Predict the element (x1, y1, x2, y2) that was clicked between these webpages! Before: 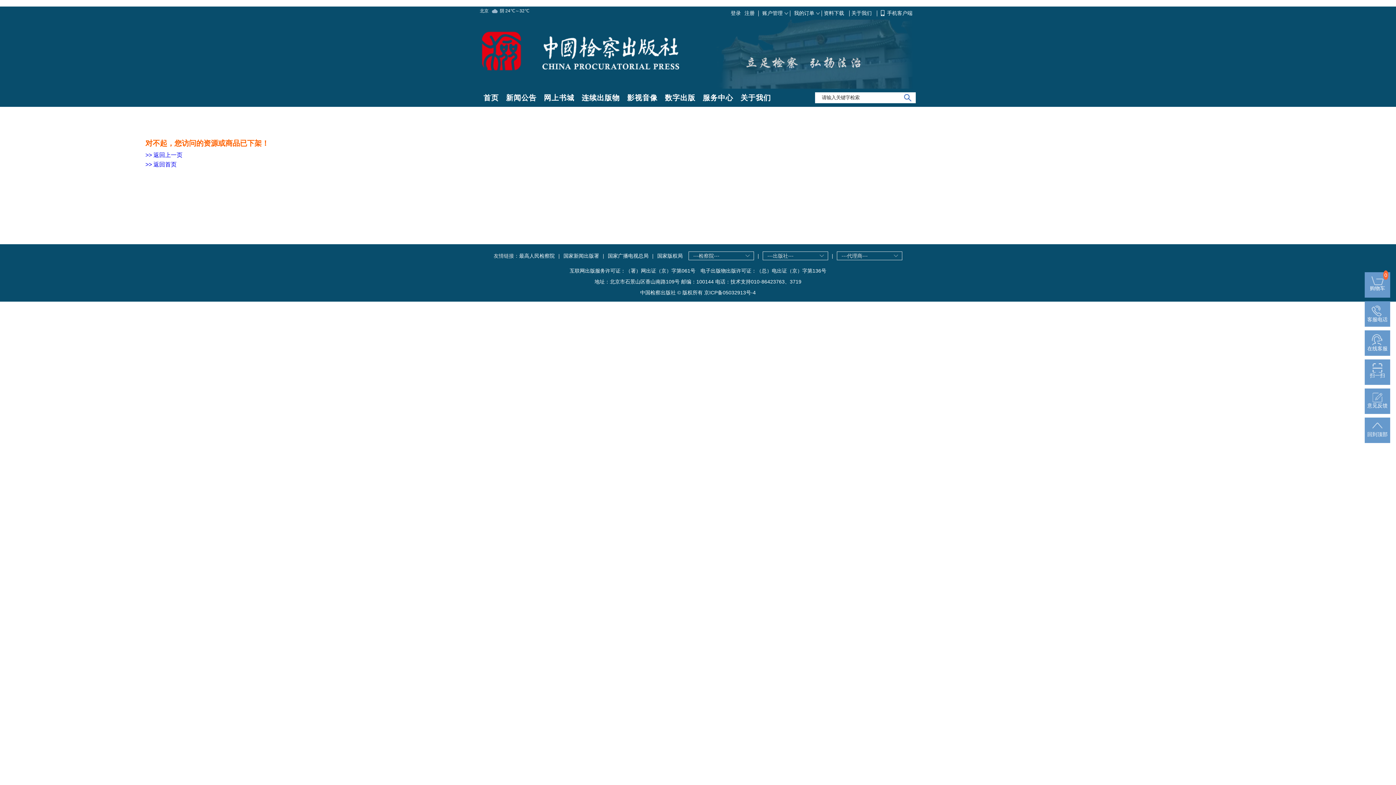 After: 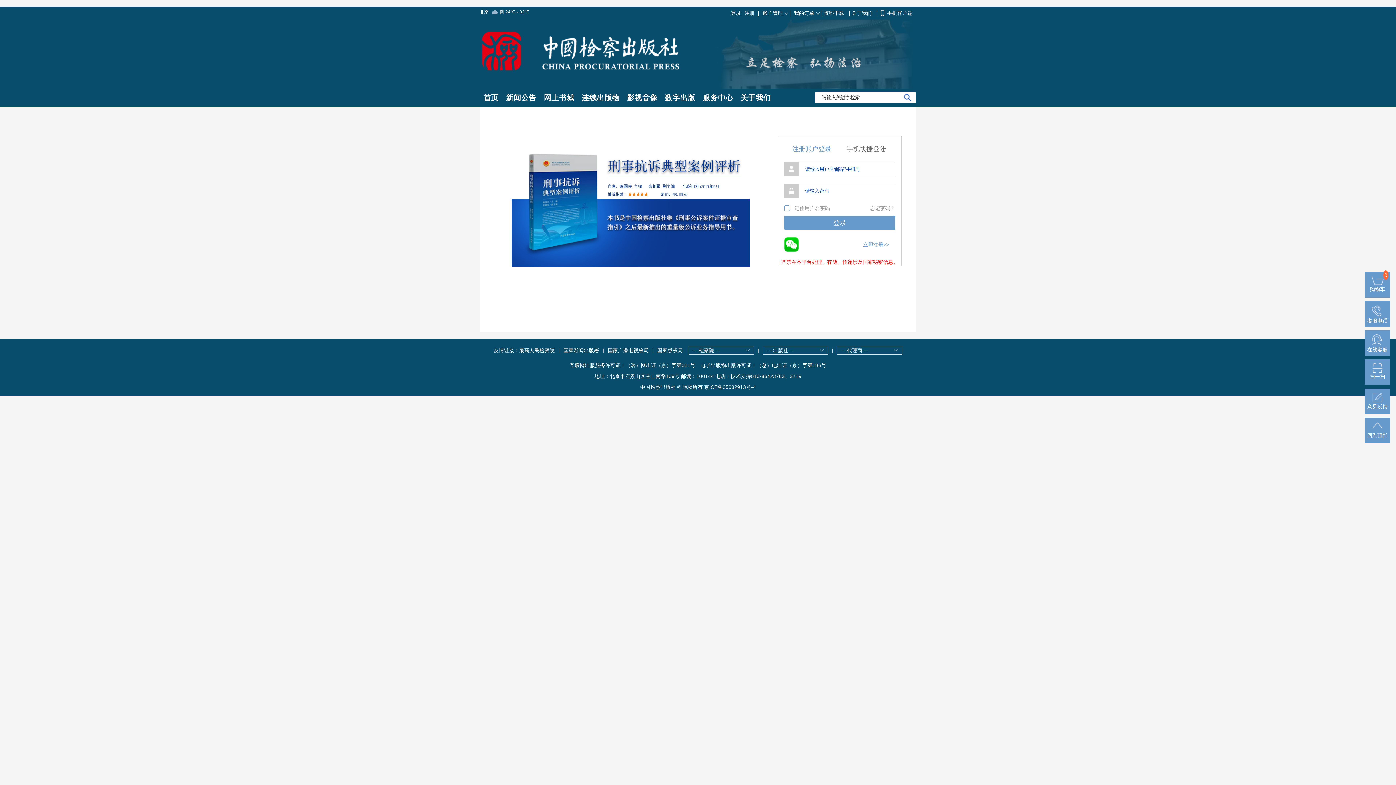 Action: label: 登录 bbox: (730, 10, 744, 16)